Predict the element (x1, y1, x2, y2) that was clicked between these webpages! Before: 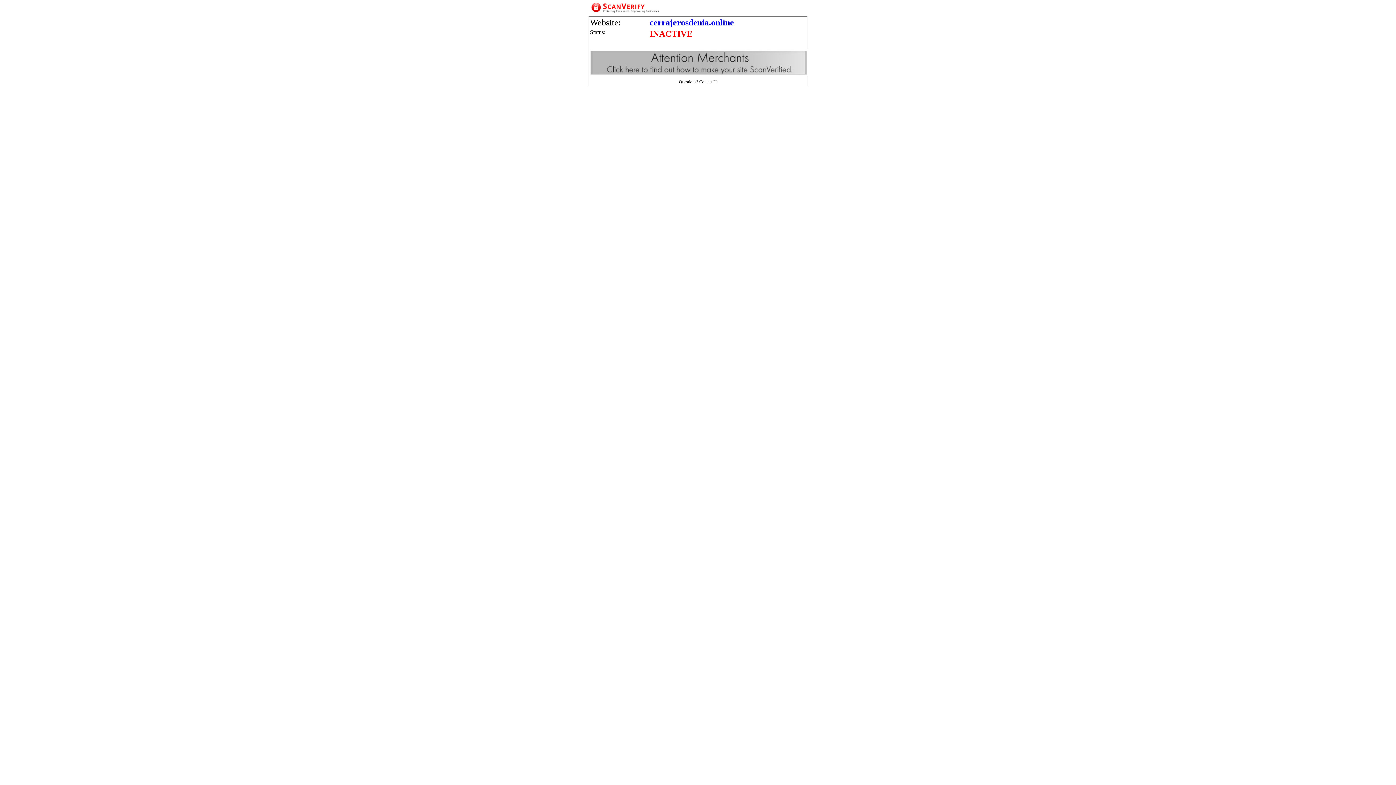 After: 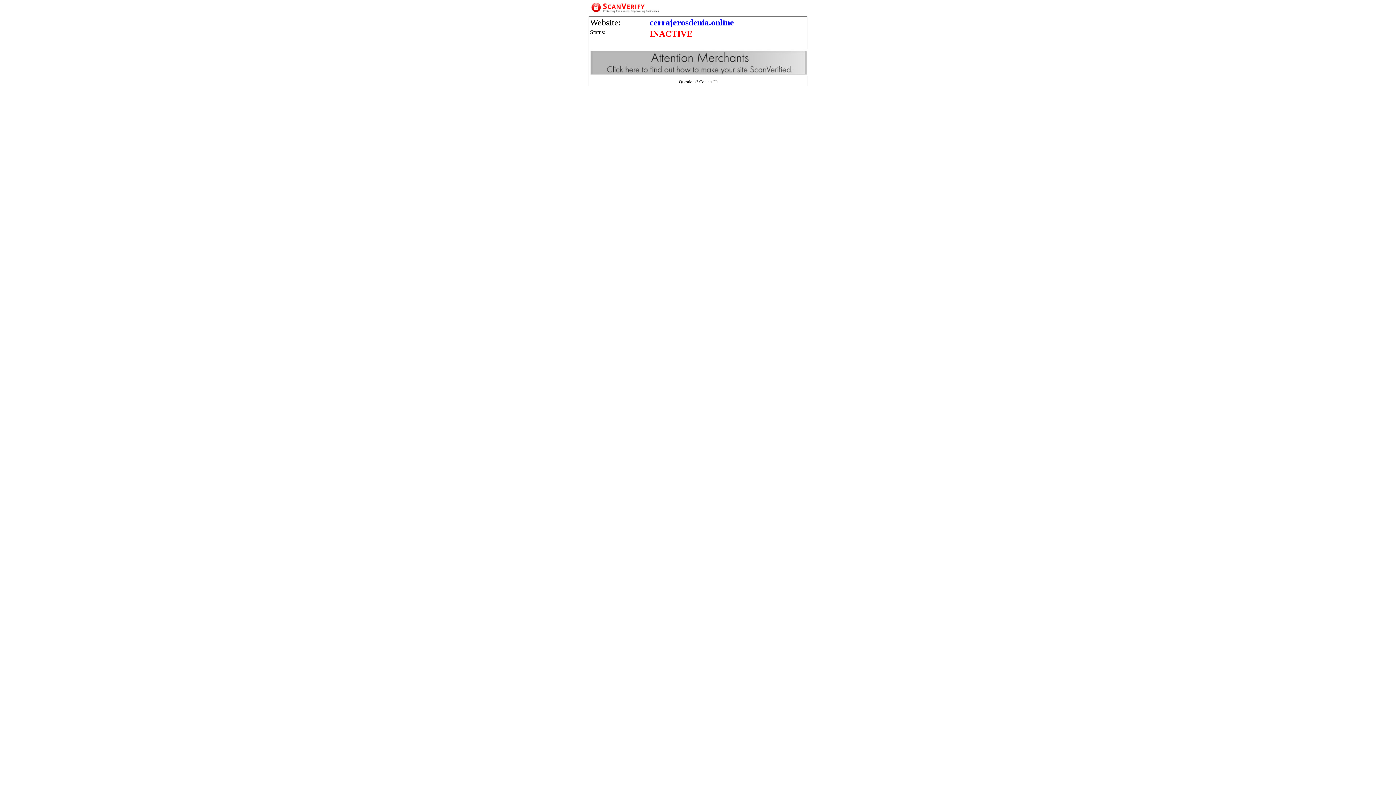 Action: bbox: (699, 79, 718, 84) label: Contact Us